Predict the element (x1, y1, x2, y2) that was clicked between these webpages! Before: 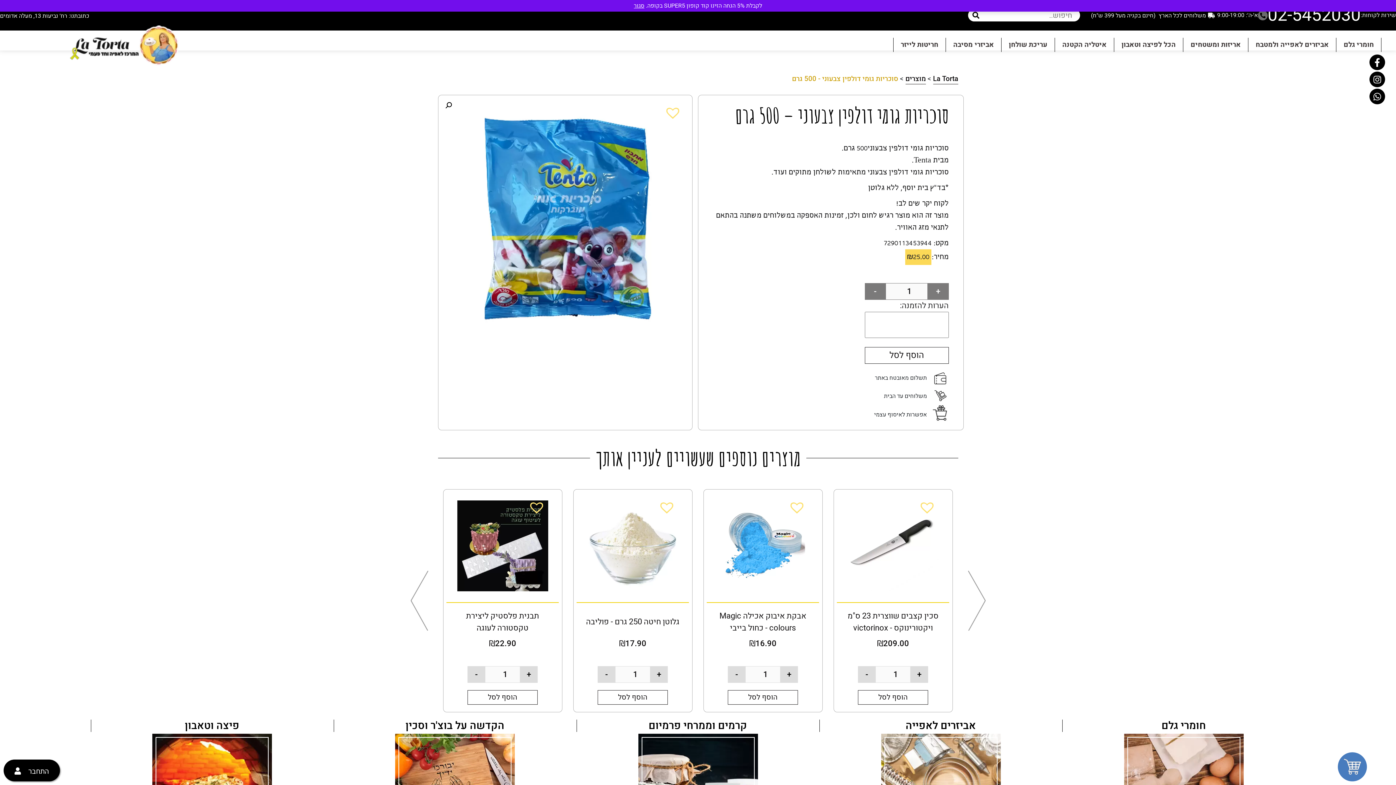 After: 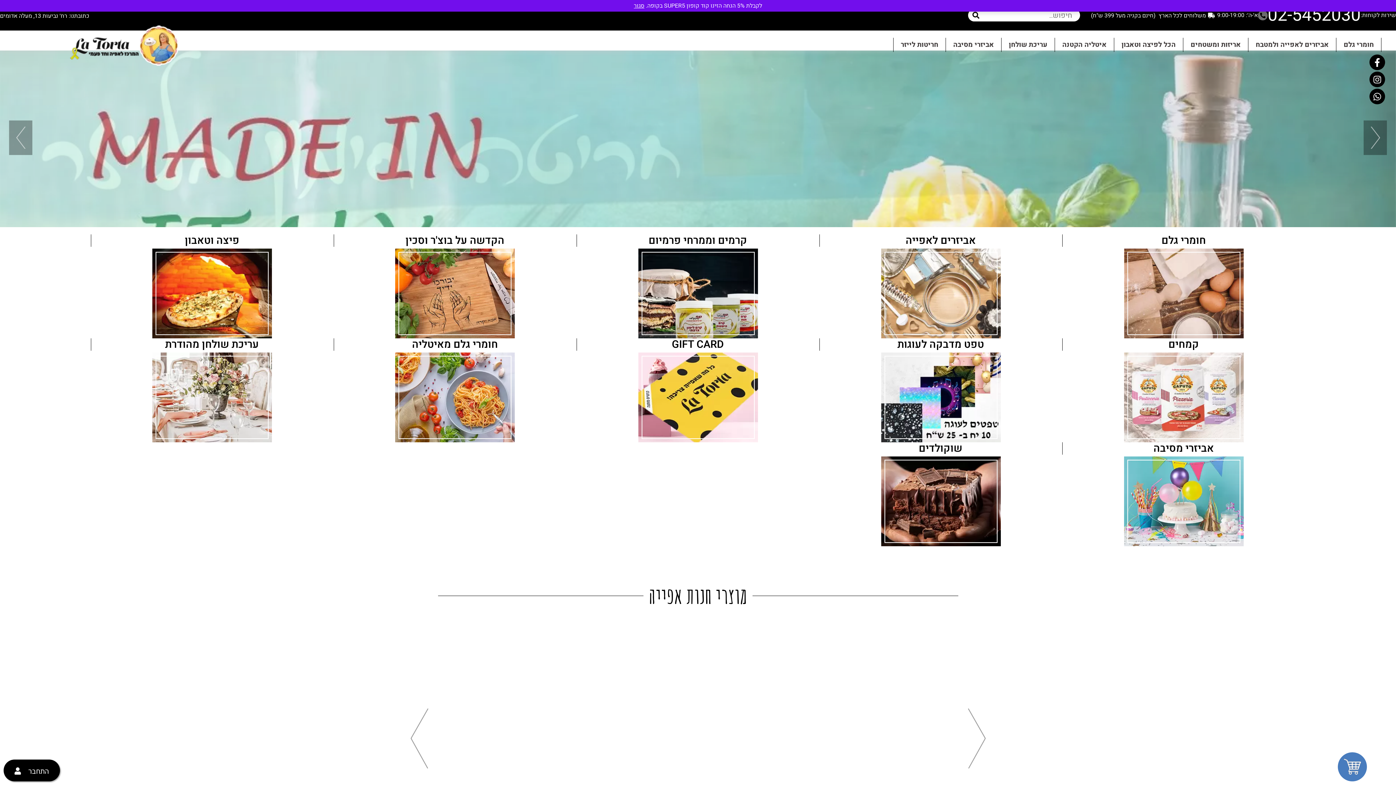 Action: bbox: (933, 73, 958, 84) label: La Torta